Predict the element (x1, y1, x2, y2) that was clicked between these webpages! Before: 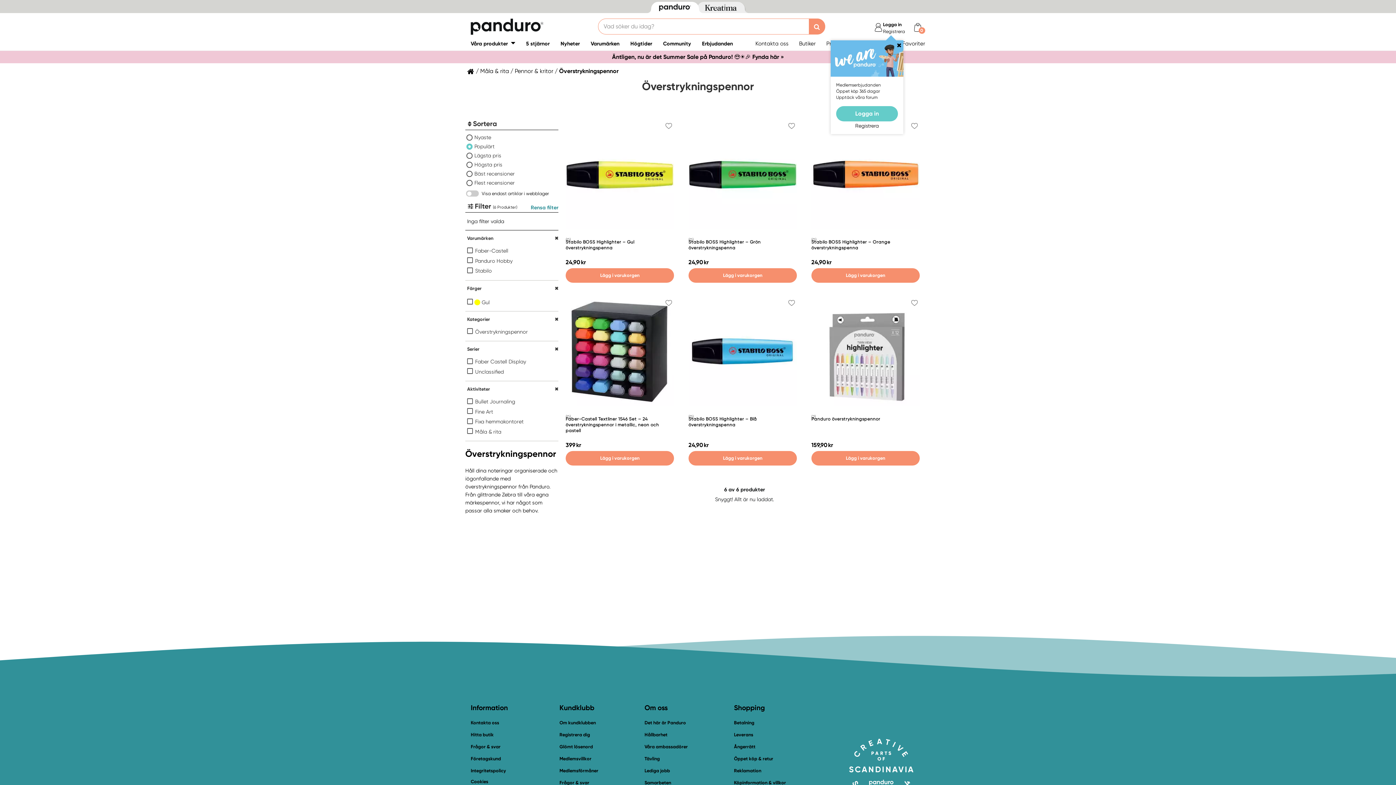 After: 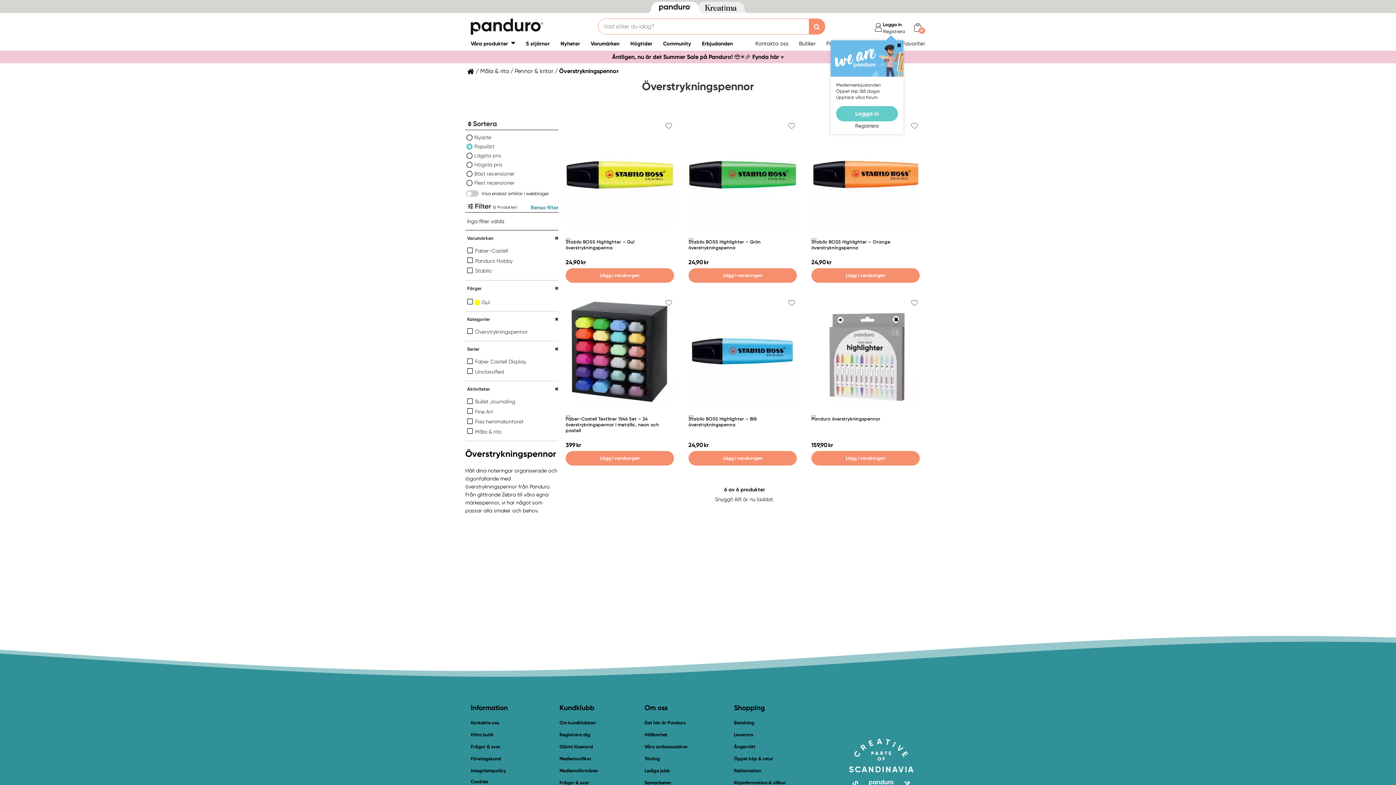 Action: bbox: (808, 18, 825, 34)